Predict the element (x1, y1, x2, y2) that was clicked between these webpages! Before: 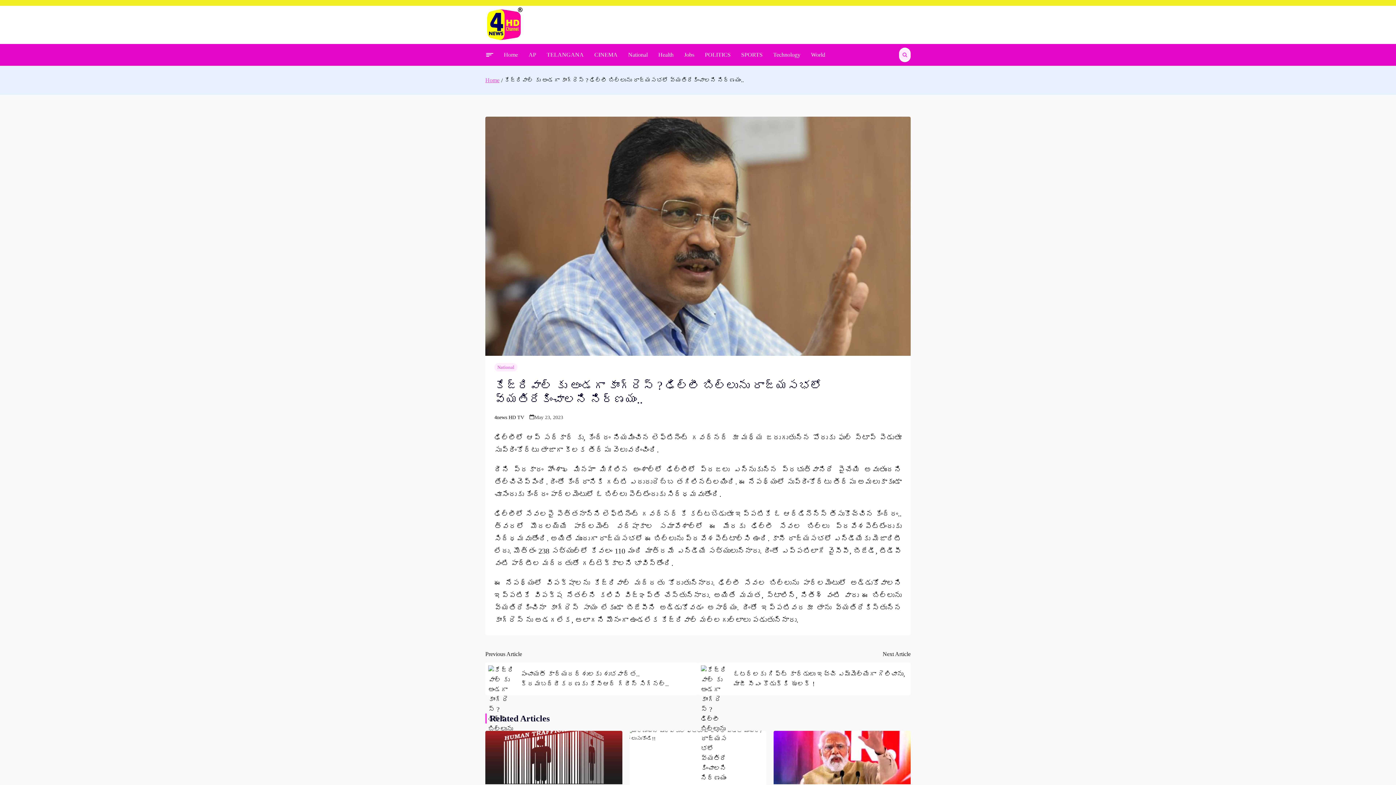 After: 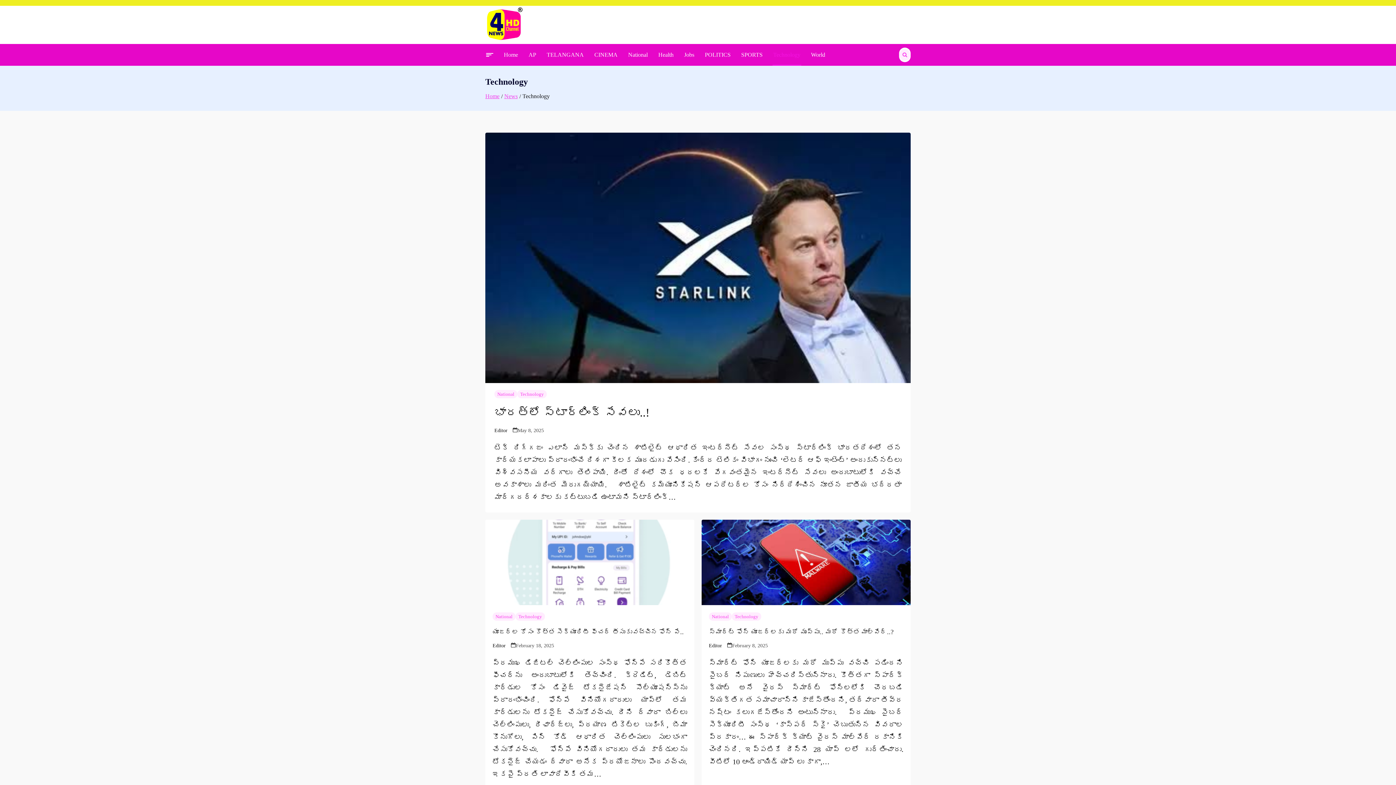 Action: bbox: (772, 44, 801, 65) label: Technology